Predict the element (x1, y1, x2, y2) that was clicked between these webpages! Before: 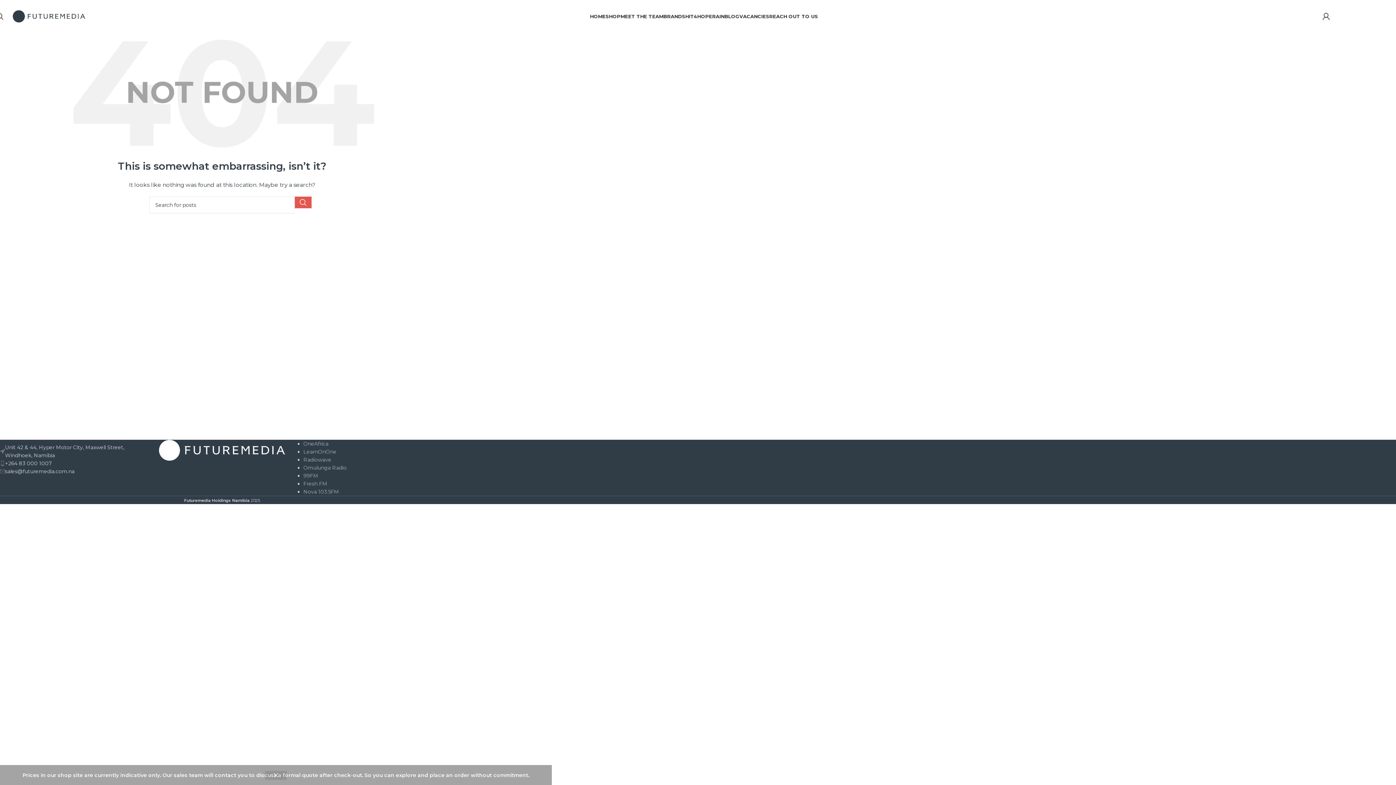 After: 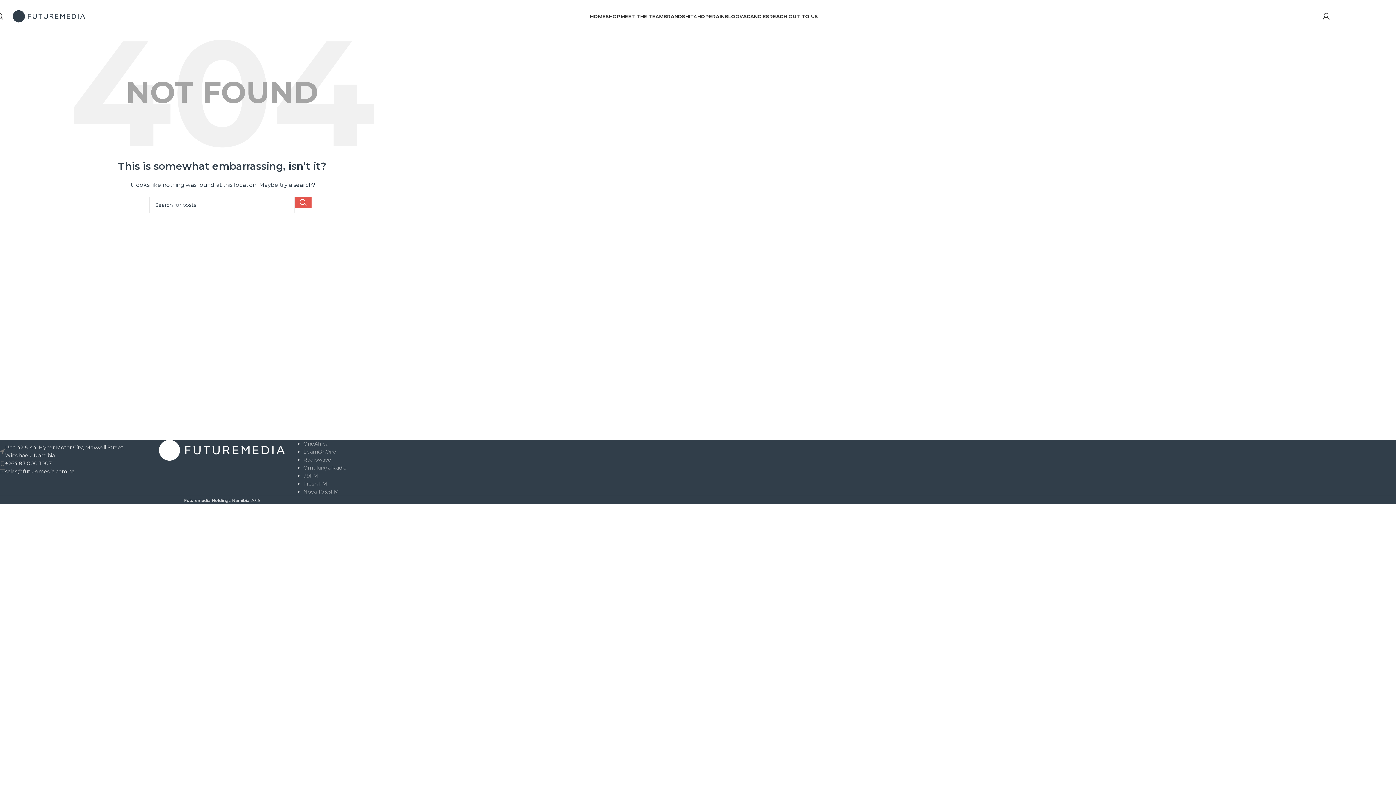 Action: label: Dismiss bbox: (265, 771, 286, 780)